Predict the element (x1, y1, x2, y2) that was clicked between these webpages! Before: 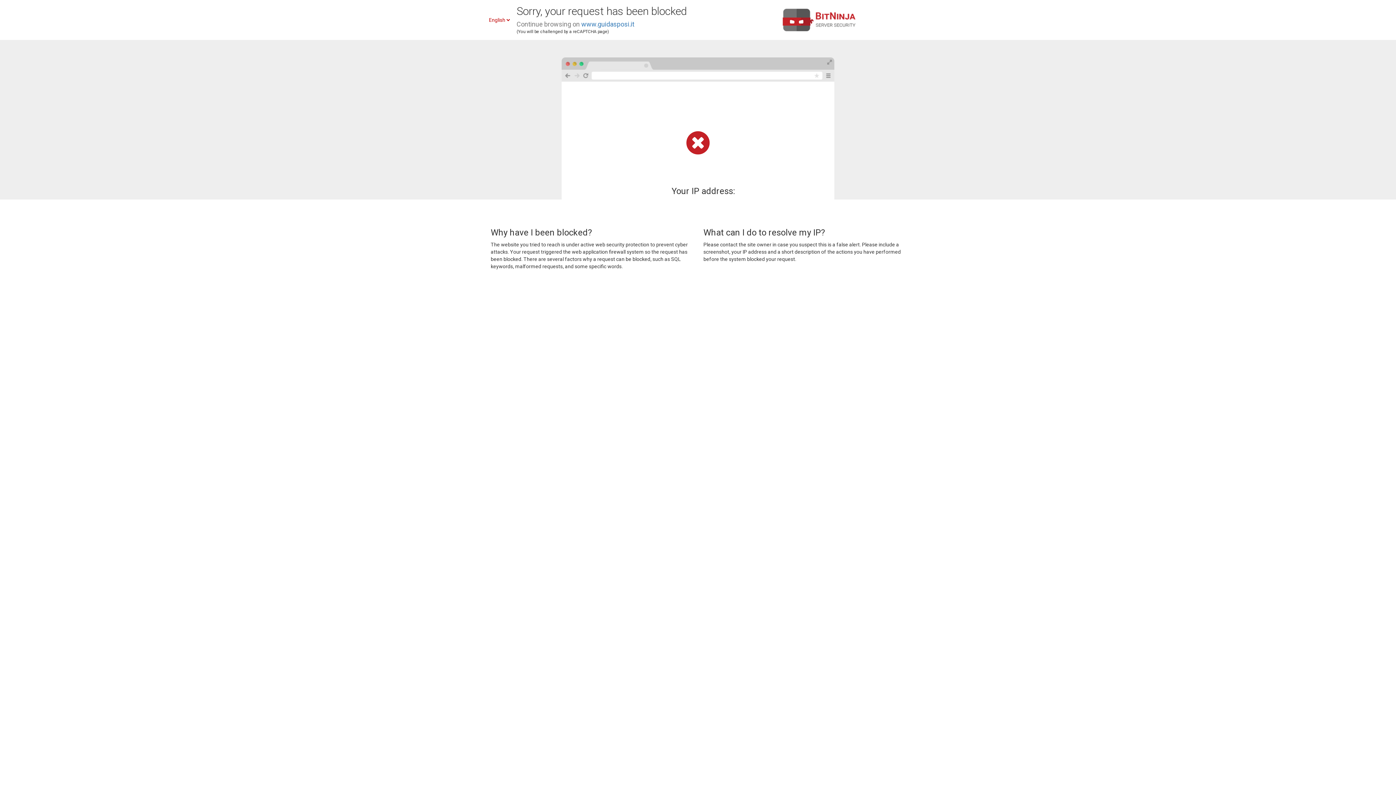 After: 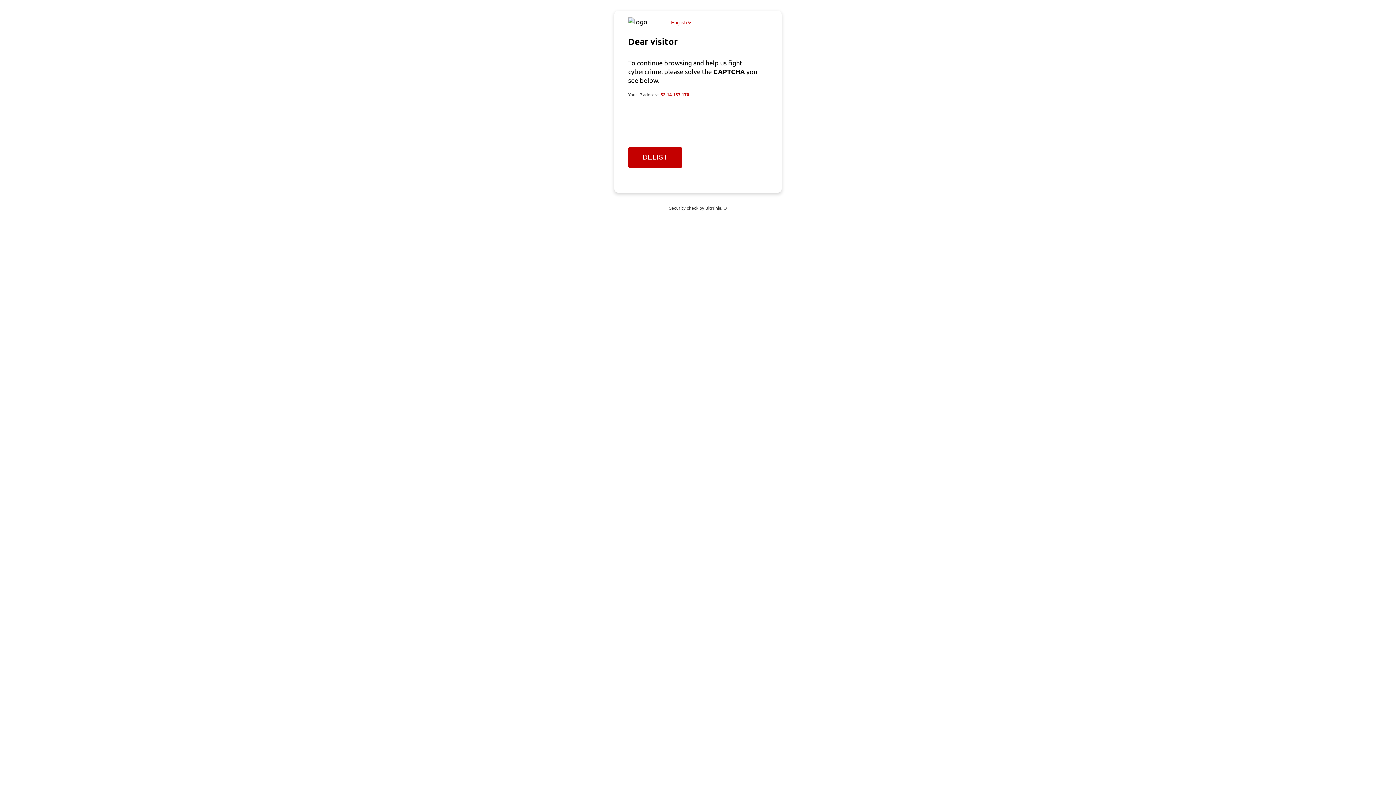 Action: label: www.guidasposi.it bbox: (581, 20, 634, 28)